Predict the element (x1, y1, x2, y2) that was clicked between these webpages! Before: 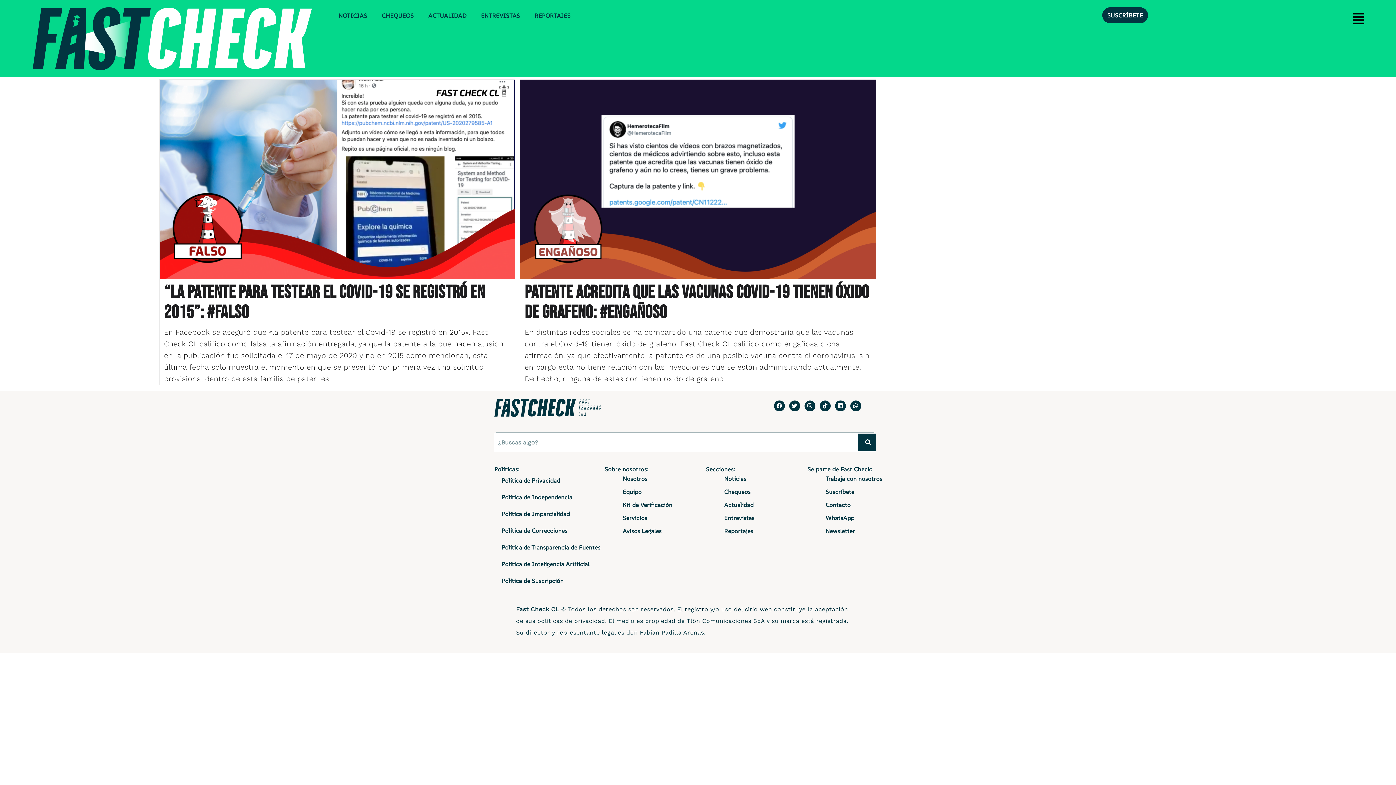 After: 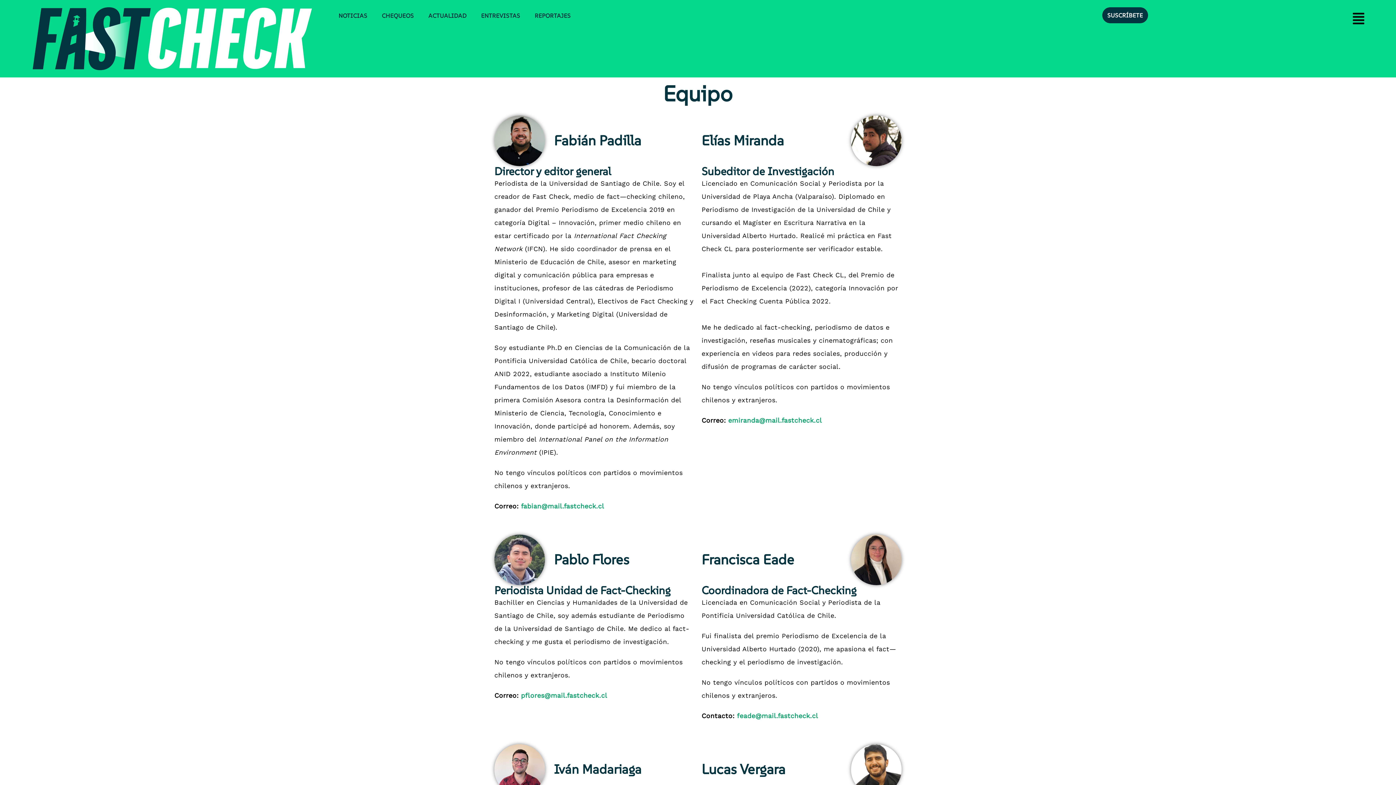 Action: label: Equipo bbox: (604, 485, 660, 498)